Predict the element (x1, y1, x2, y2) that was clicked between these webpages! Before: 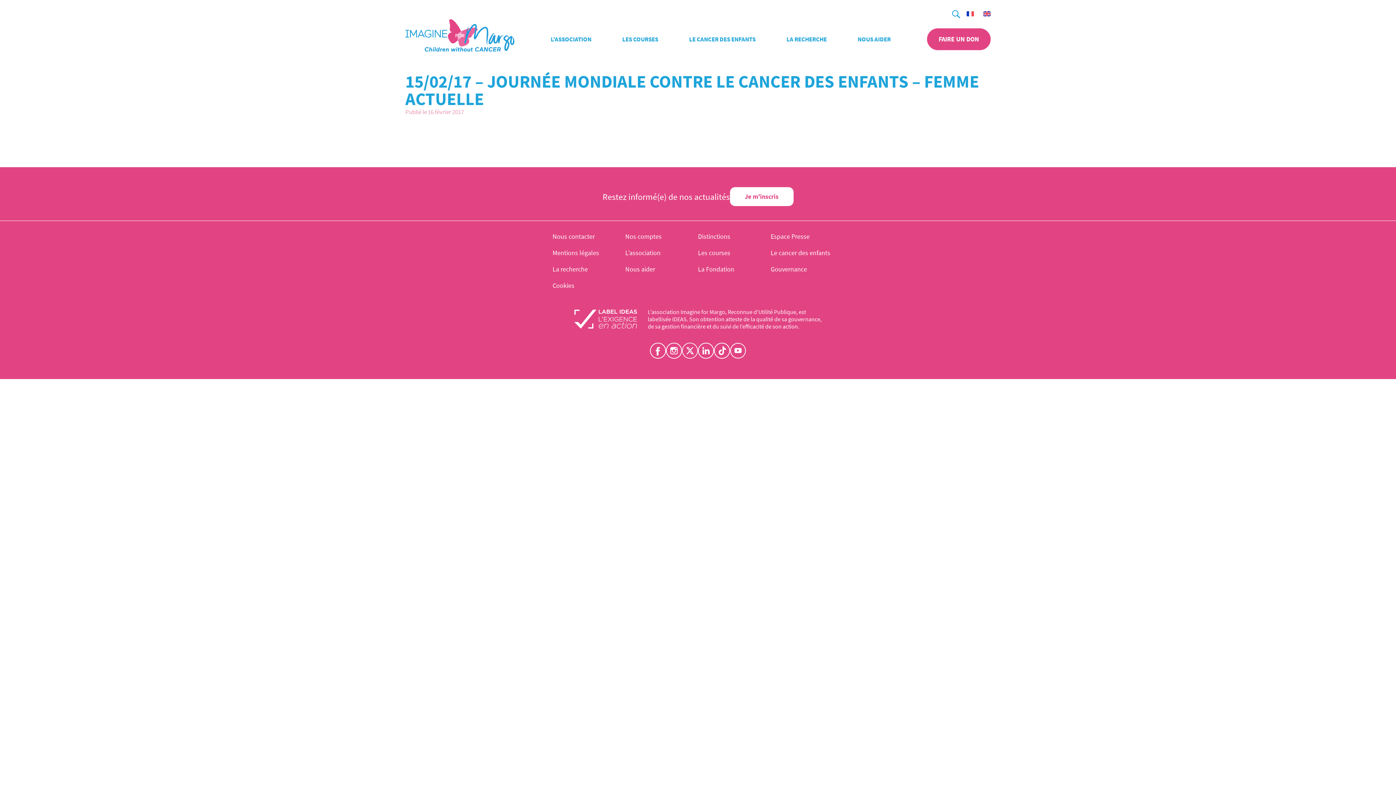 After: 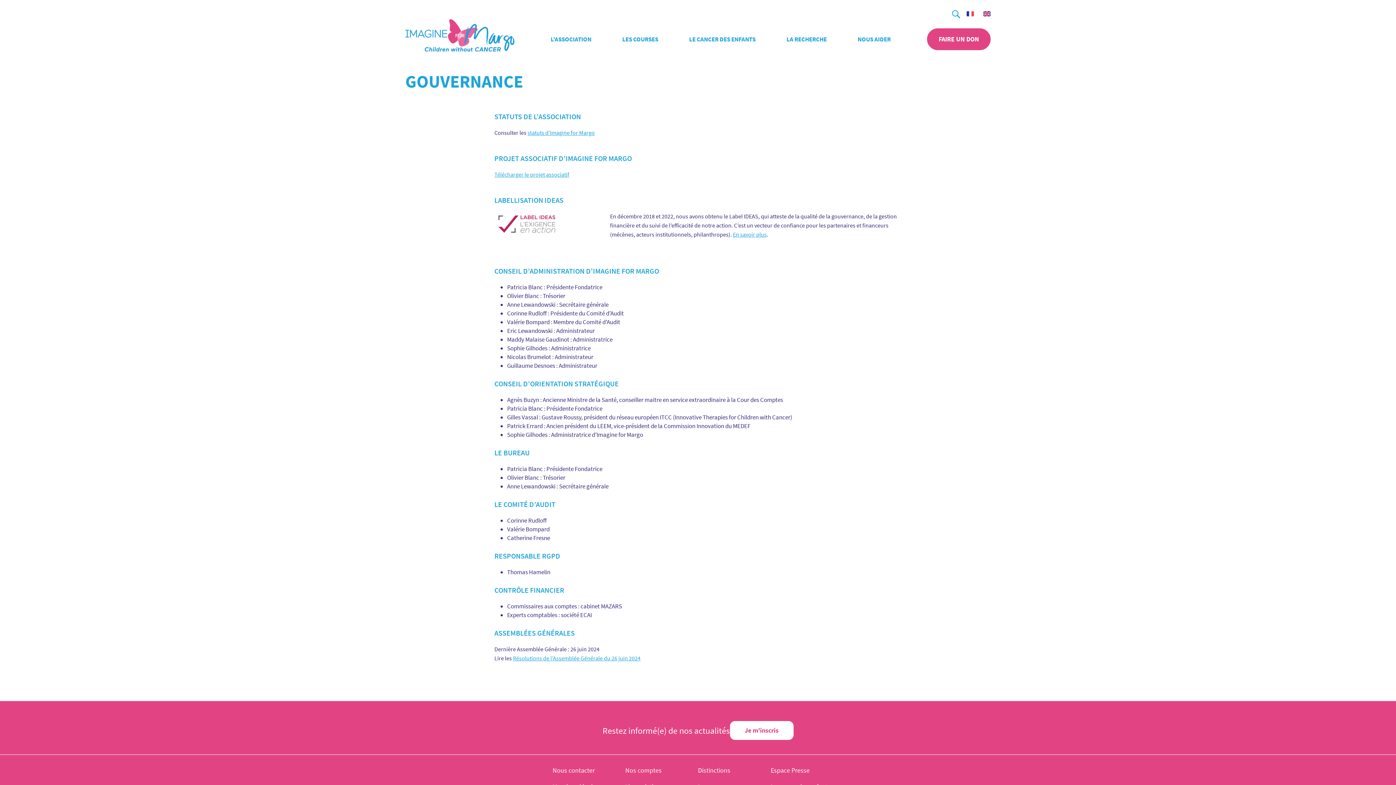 Action: bbox: (770, 261, 807, 277) label: Gouvernance